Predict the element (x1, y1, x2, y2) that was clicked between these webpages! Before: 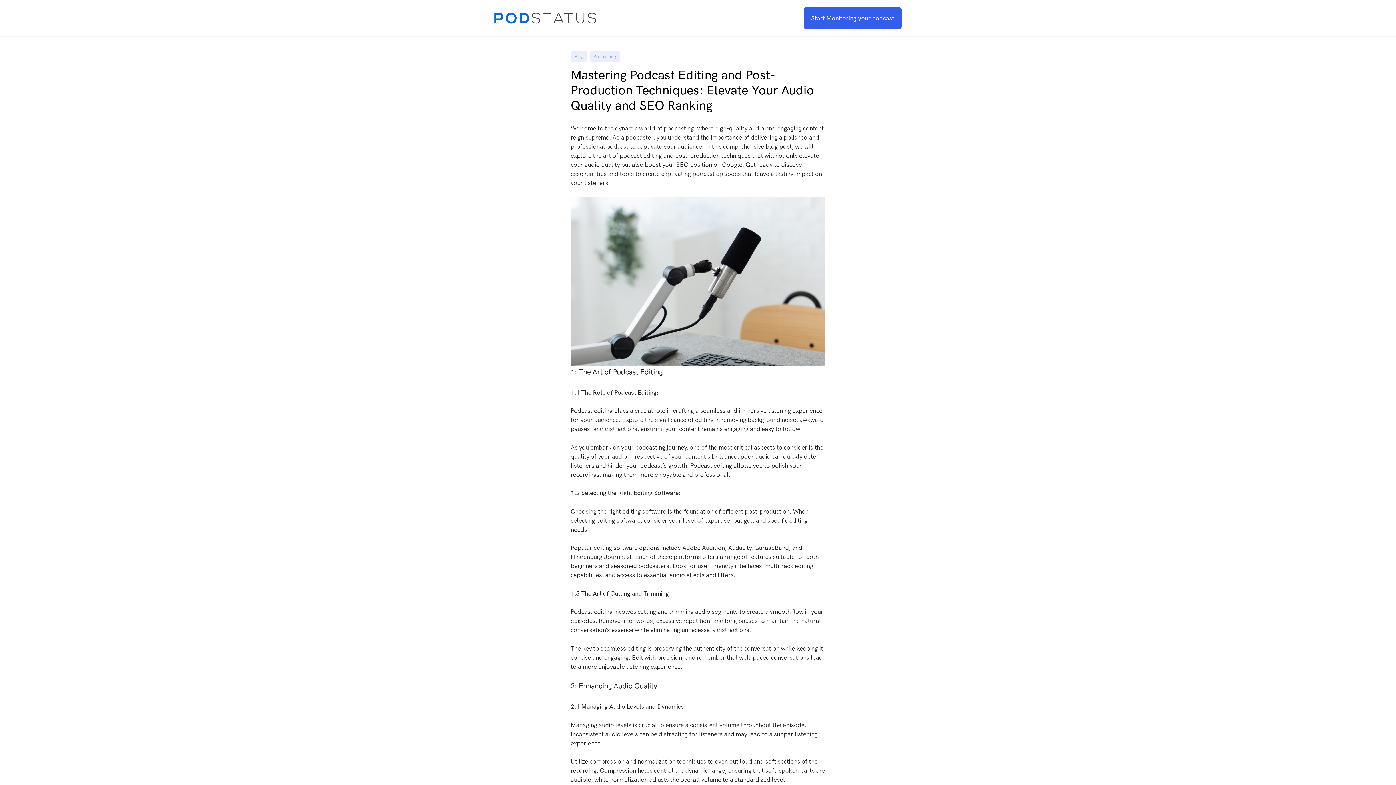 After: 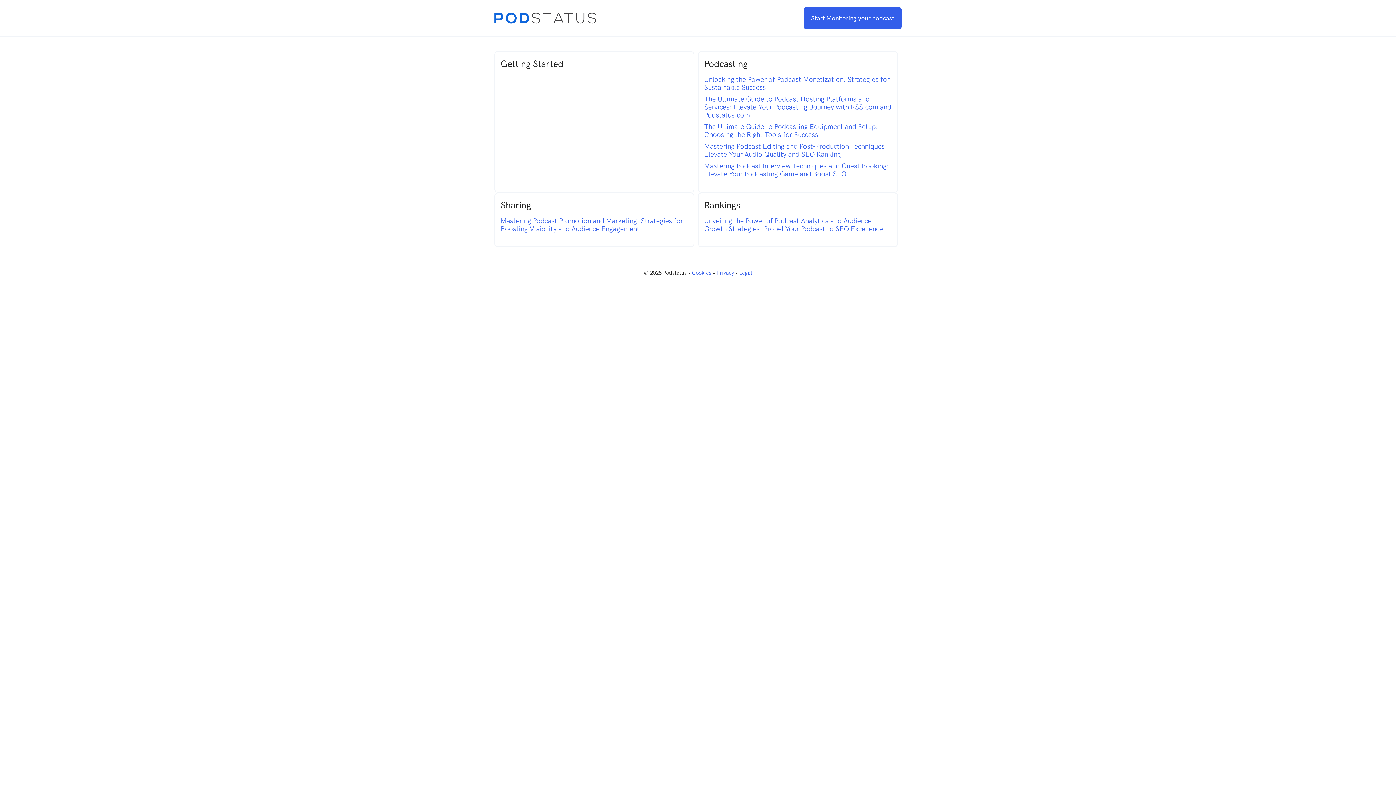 Action: bbox: (494, 13, 596, 21)